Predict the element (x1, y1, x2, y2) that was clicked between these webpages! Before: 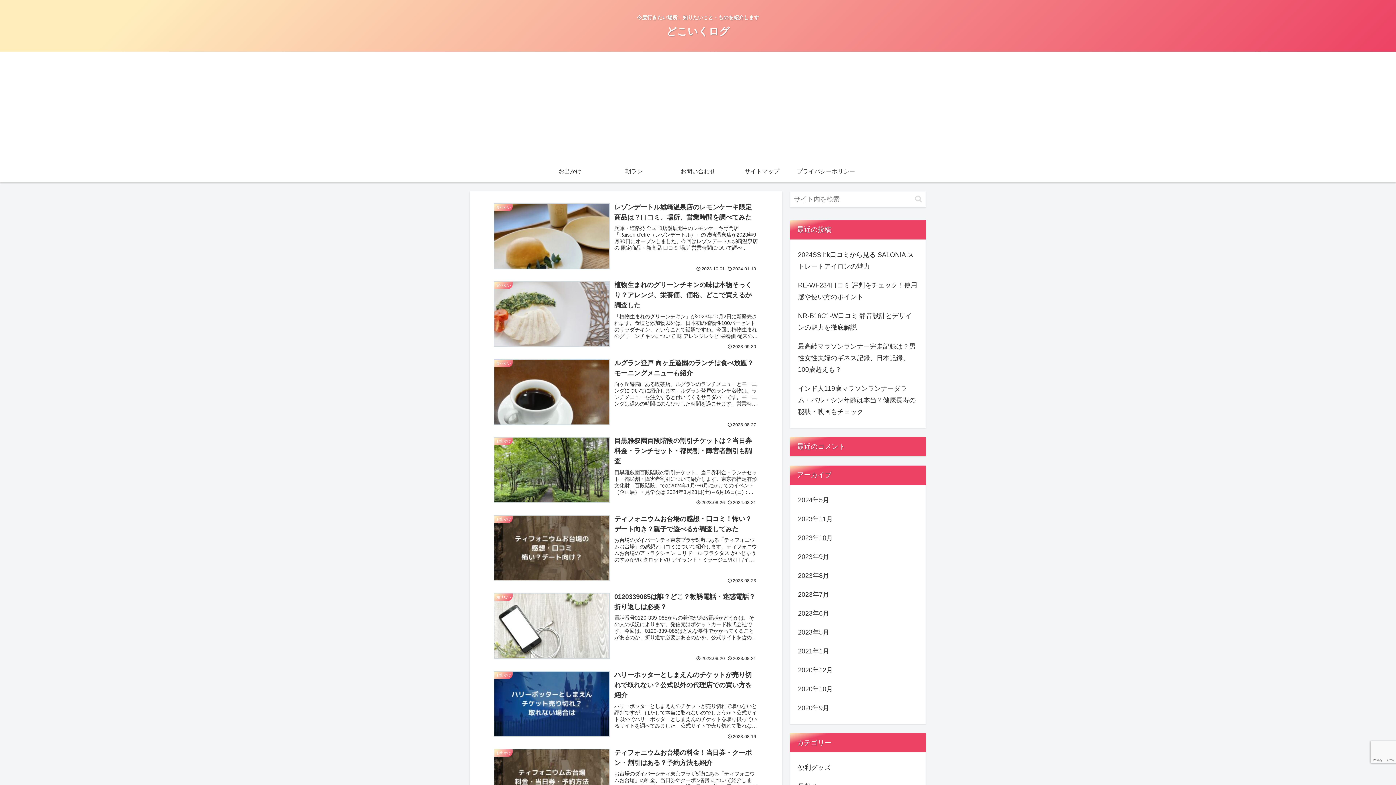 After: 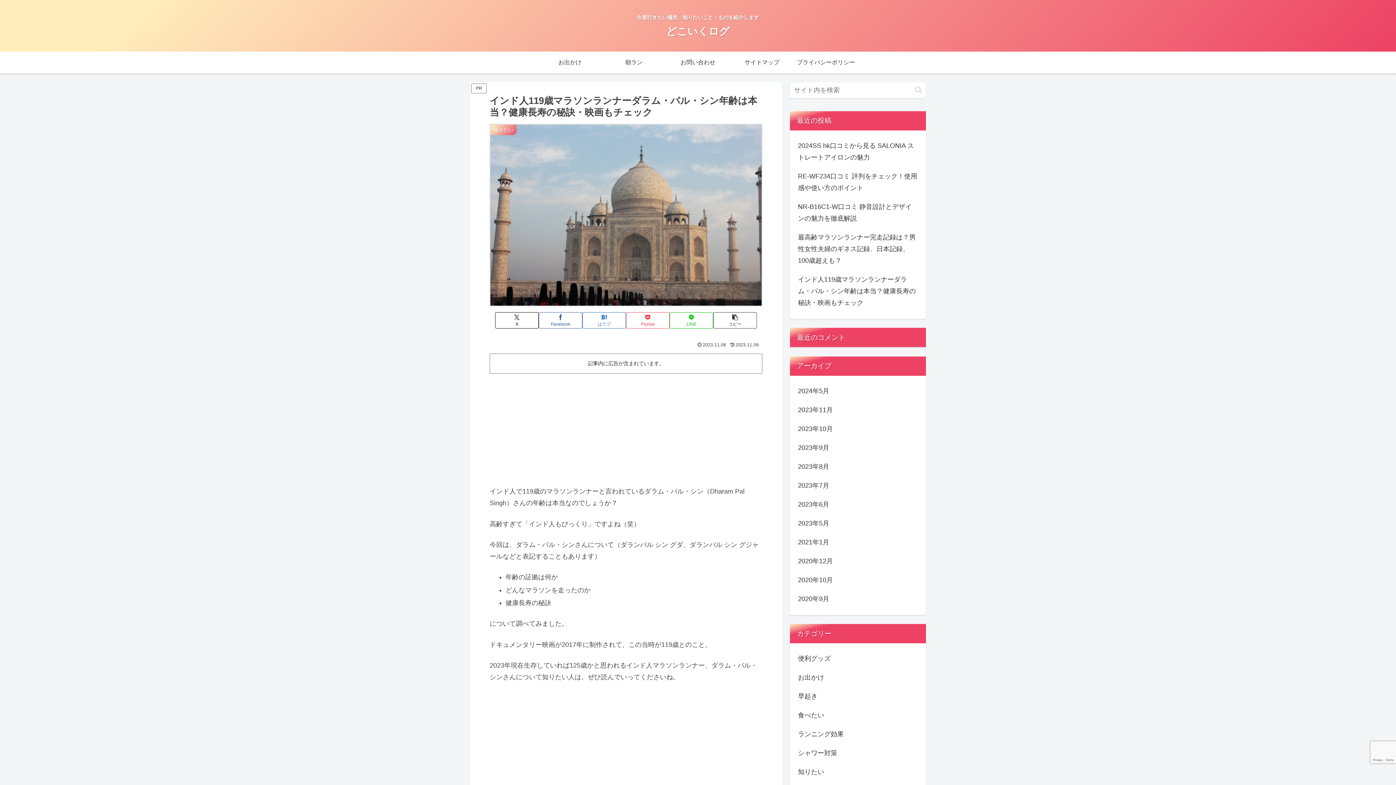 Action: bbox: (796, 379, 919, 421) label: インド人119歳マラソンランナーダラム・パル・シン年齢は本当？健康長寿の秘訣・映画もチェック